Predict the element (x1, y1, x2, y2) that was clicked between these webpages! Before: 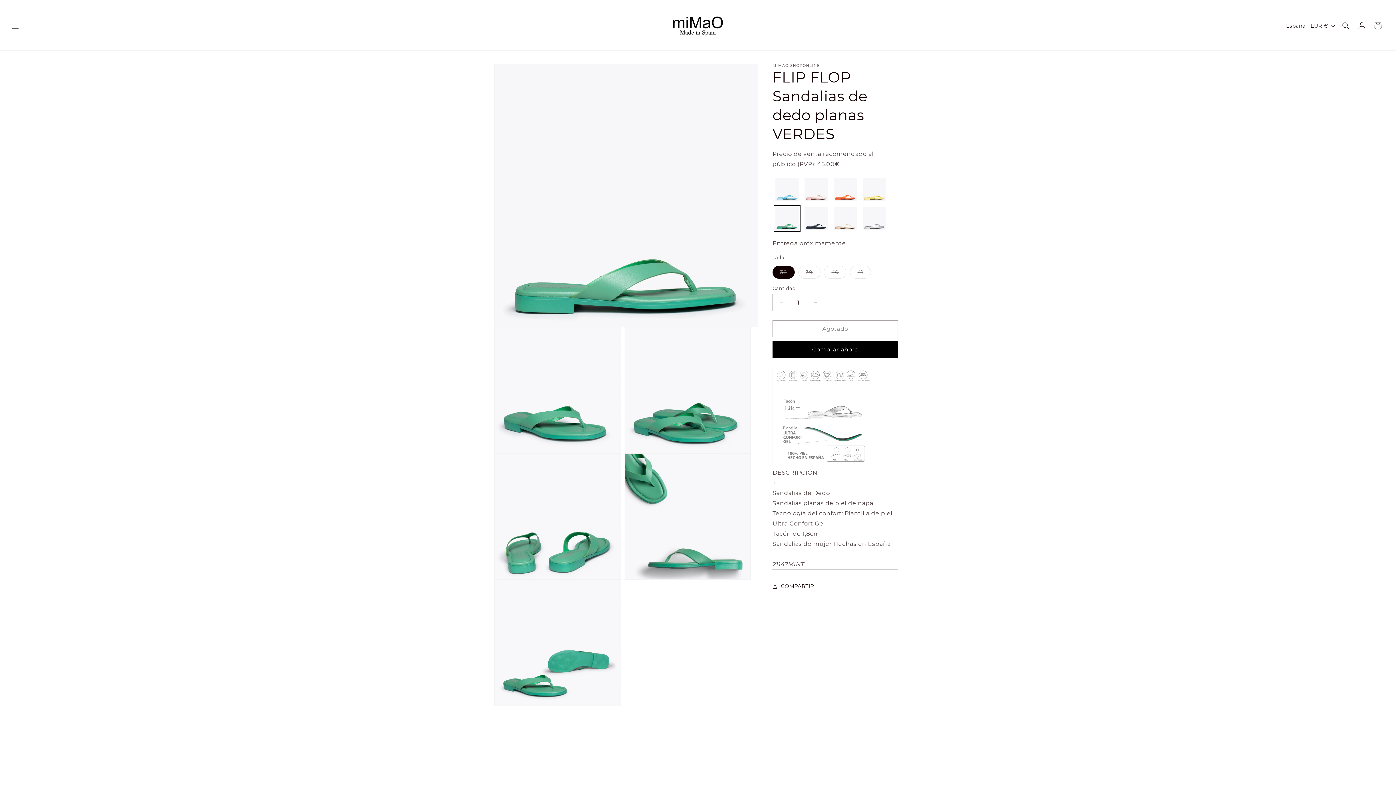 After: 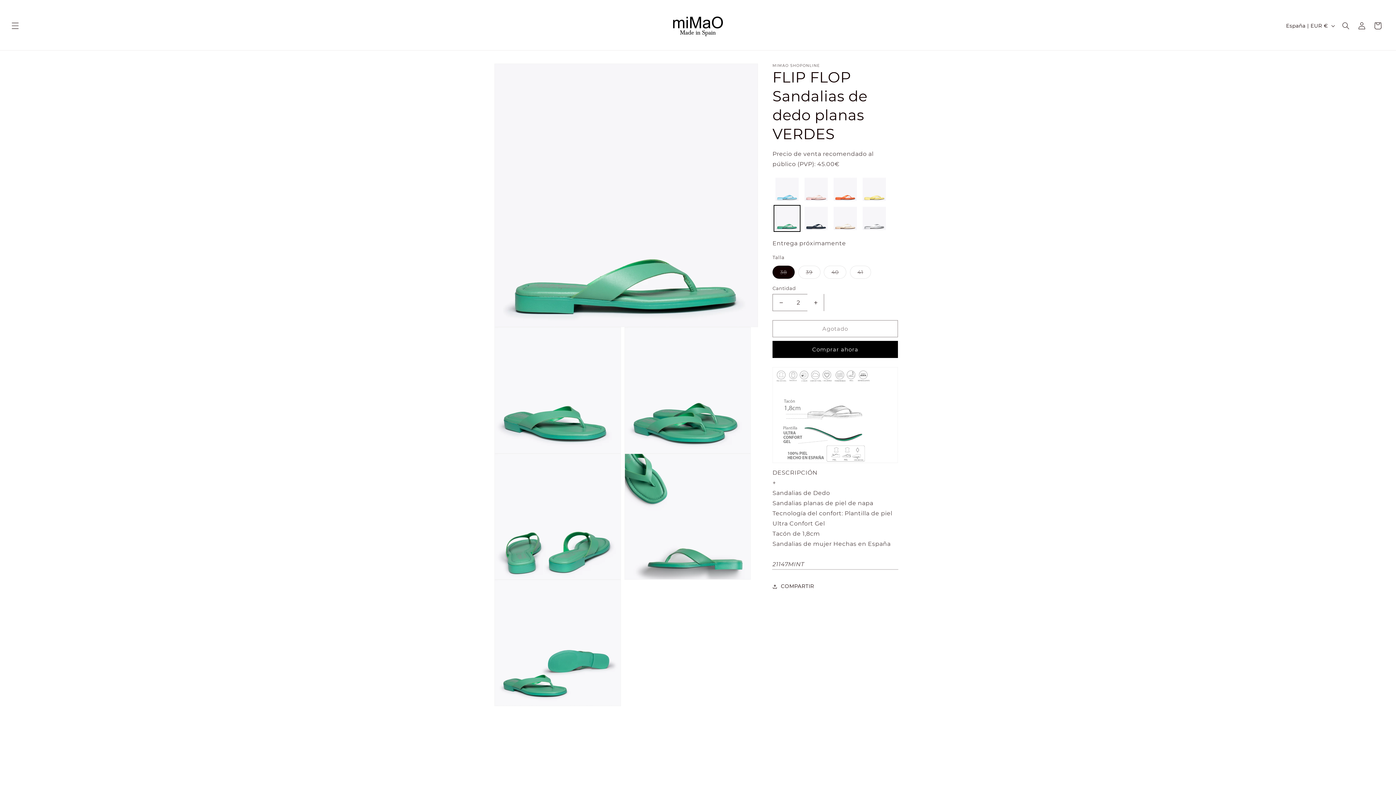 Action: bbox: (807, 294, 824, 311) label: Aumentar cantidad para FLIP FLOP Sandalias de dedo planas VERDES